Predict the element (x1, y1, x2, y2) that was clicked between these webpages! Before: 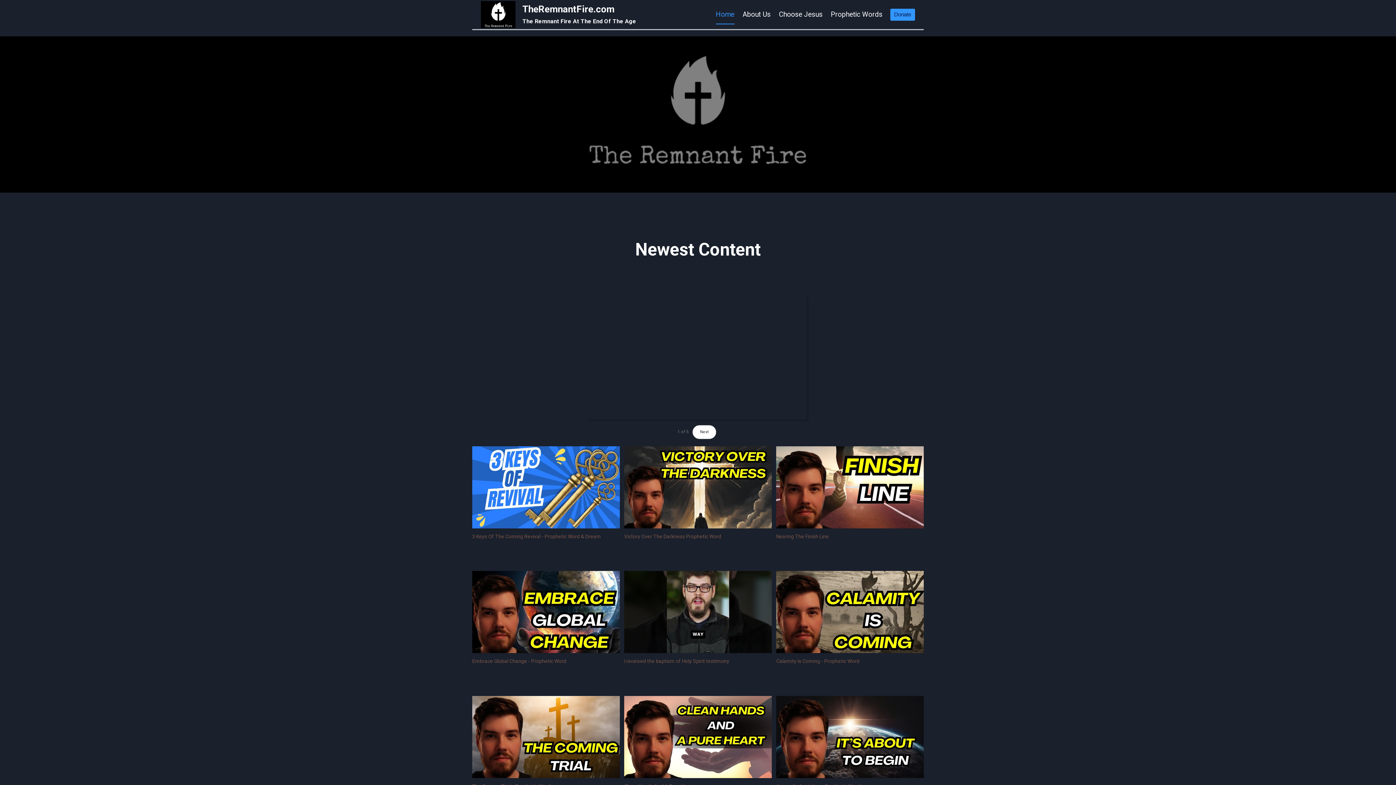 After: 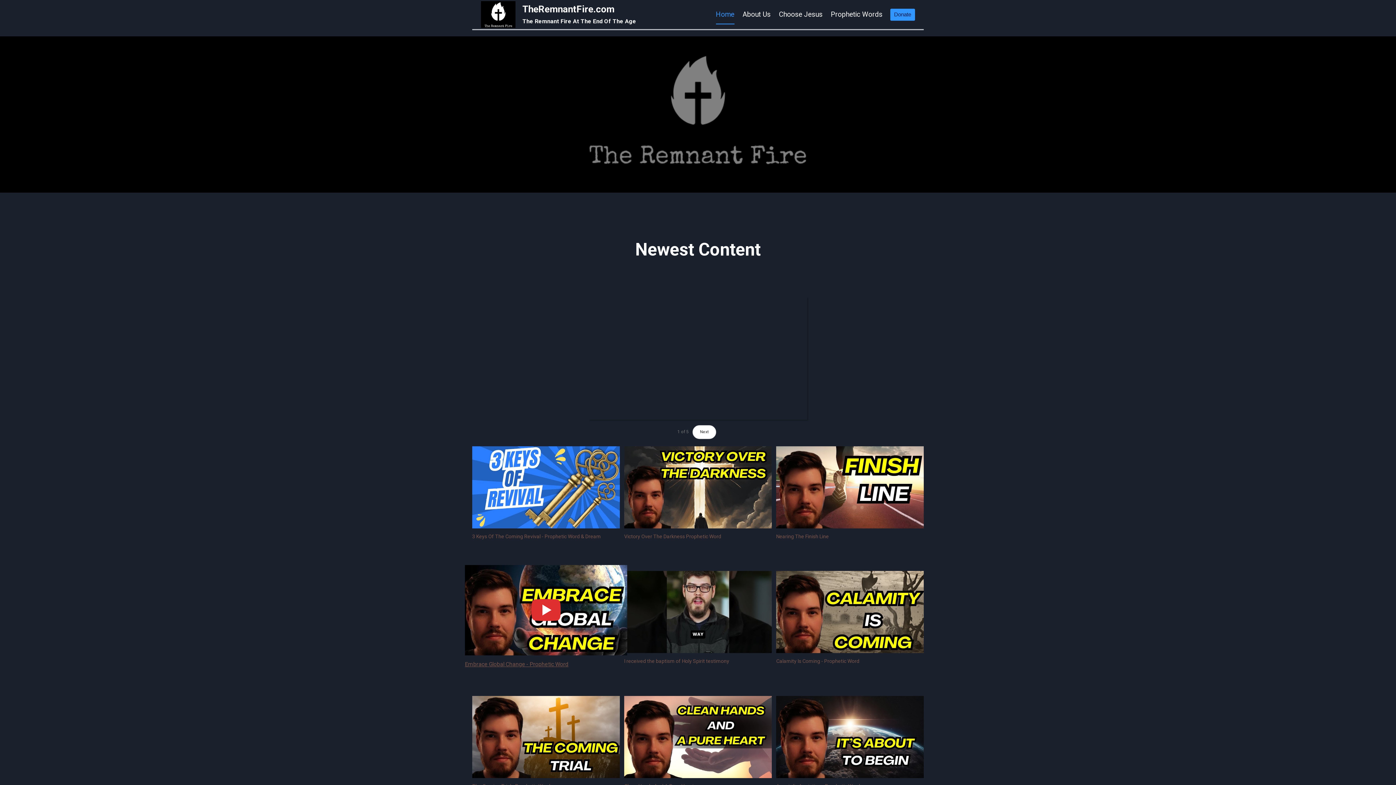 Action: label: Embrace Global Change - Prophetic Word bbox: (472, 571, 619, 689)